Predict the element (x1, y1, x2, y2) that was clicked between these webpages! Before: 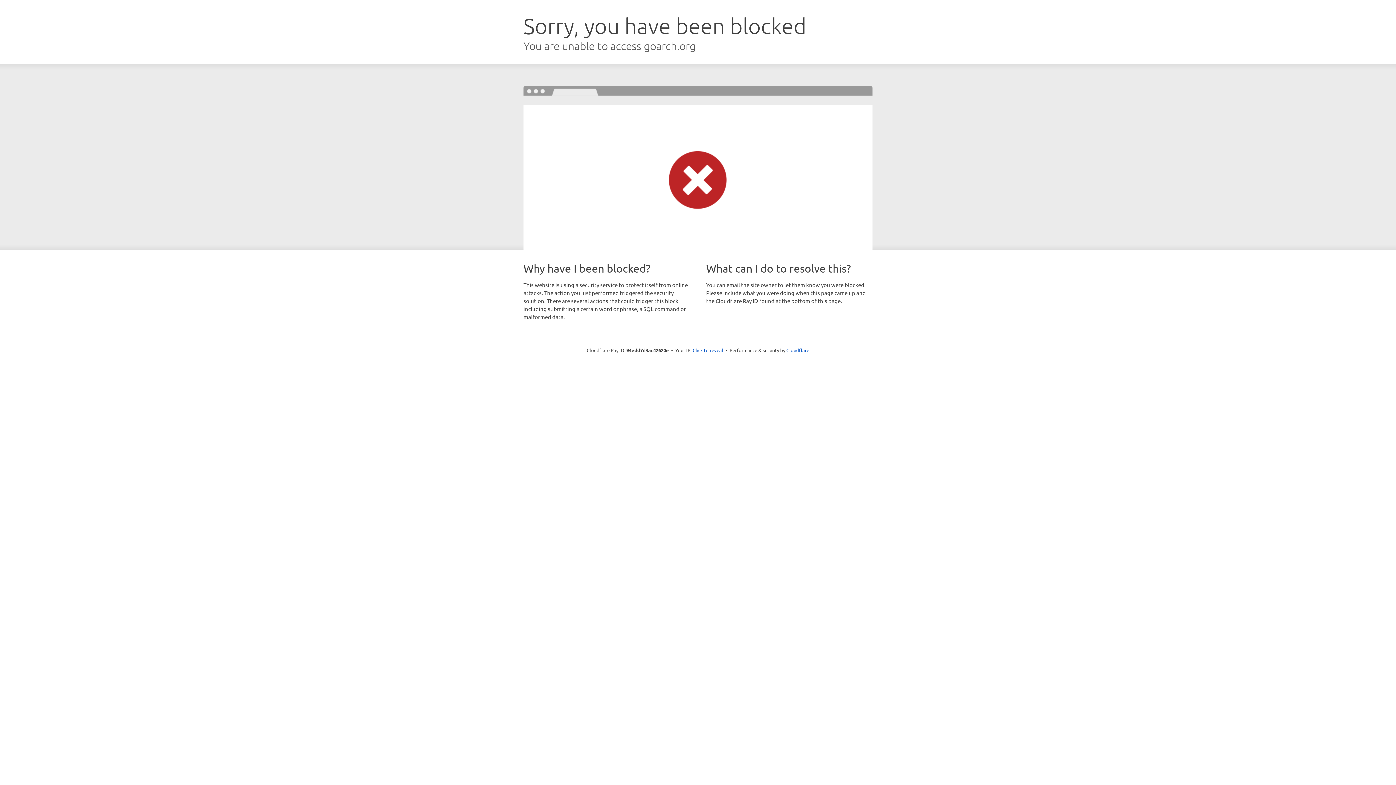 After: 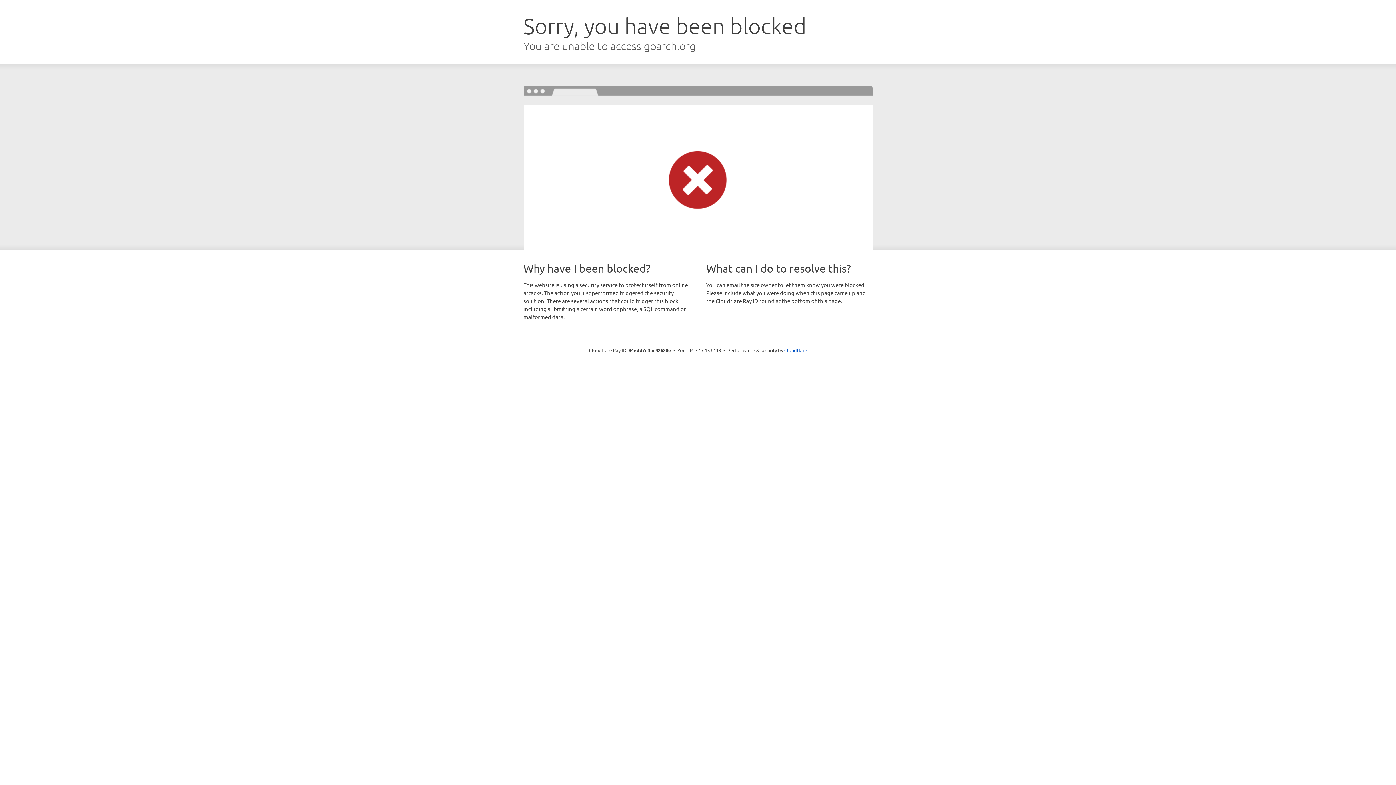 Action: label: Click to reveal bbox: (692, 346, 723, 353)